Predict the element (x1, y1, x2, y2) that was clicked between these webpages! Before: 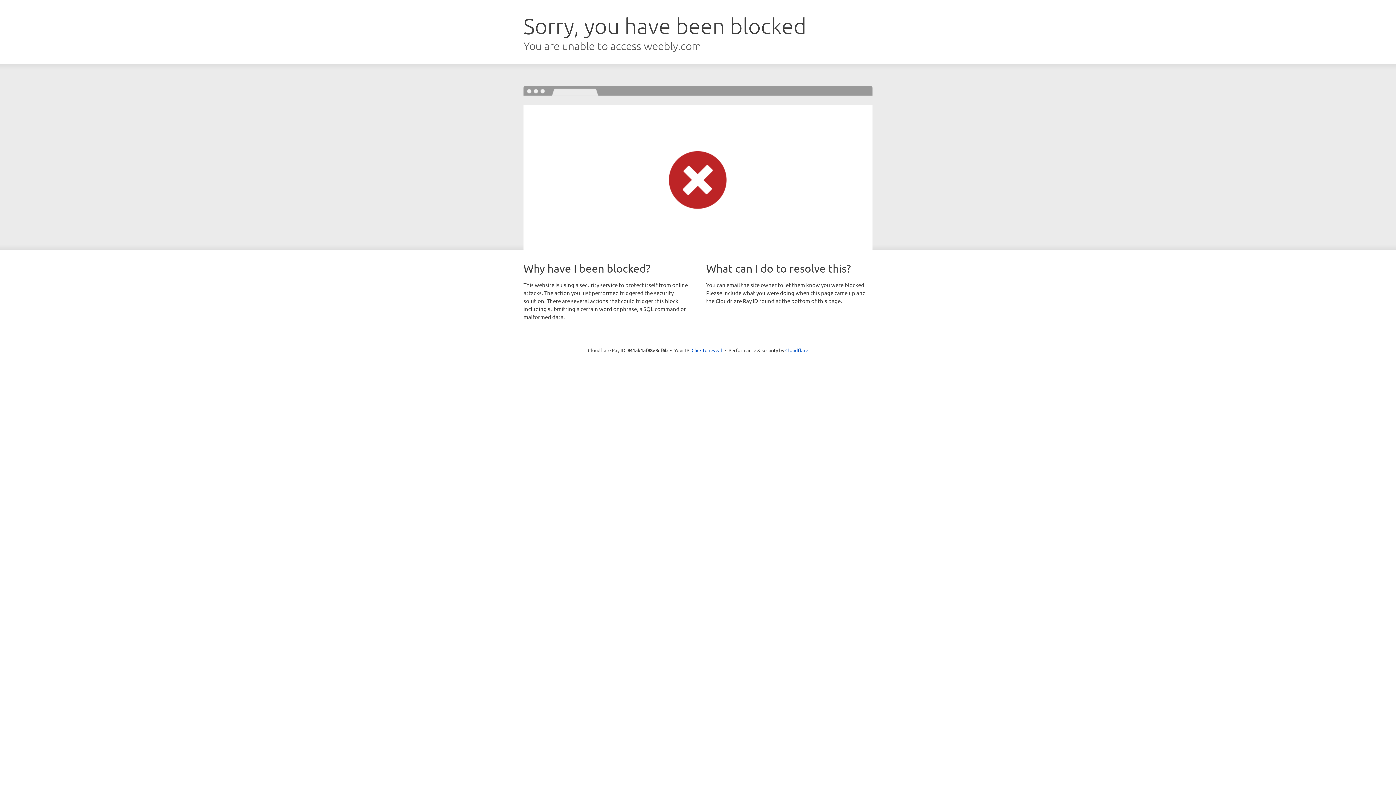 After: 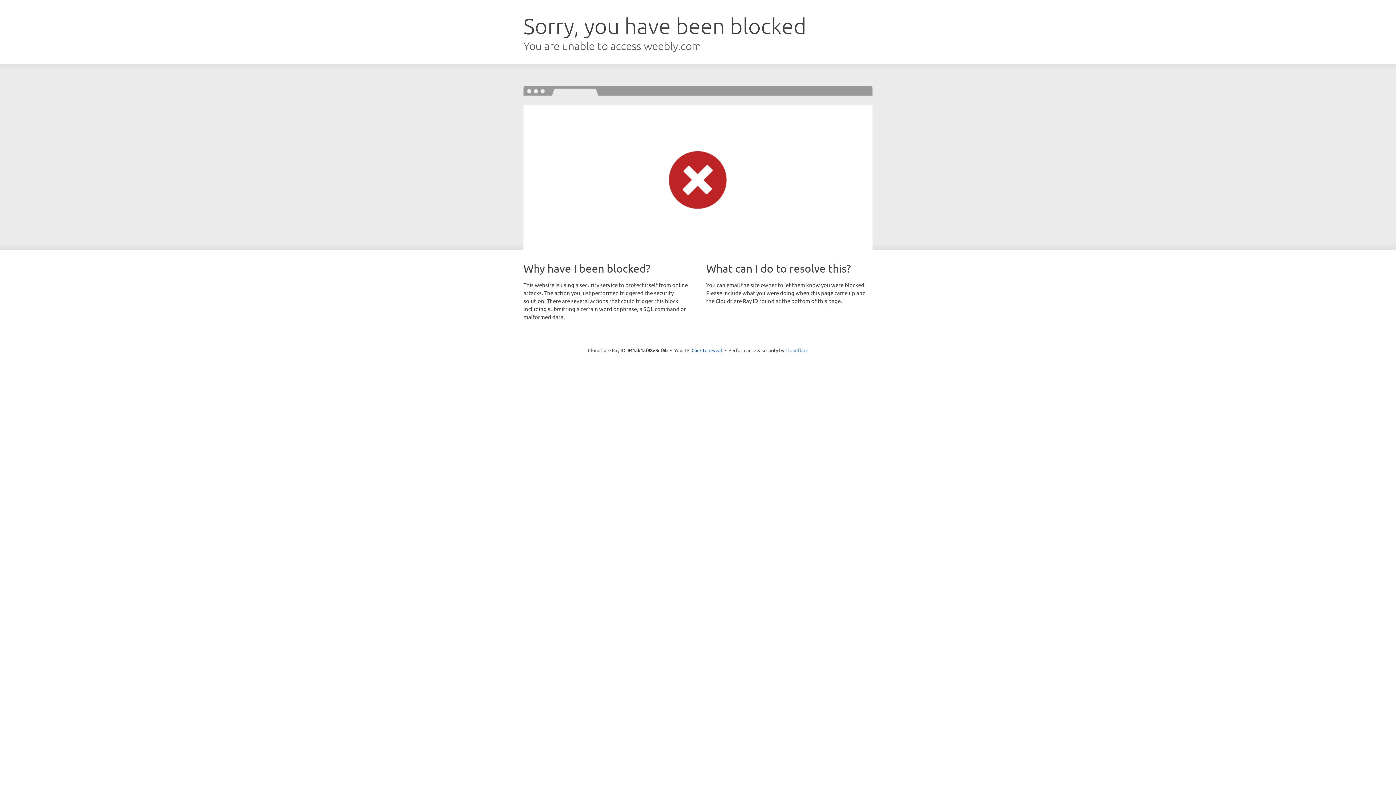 Action: bbox: (785, 347, 808, 353) label: Cloudflare